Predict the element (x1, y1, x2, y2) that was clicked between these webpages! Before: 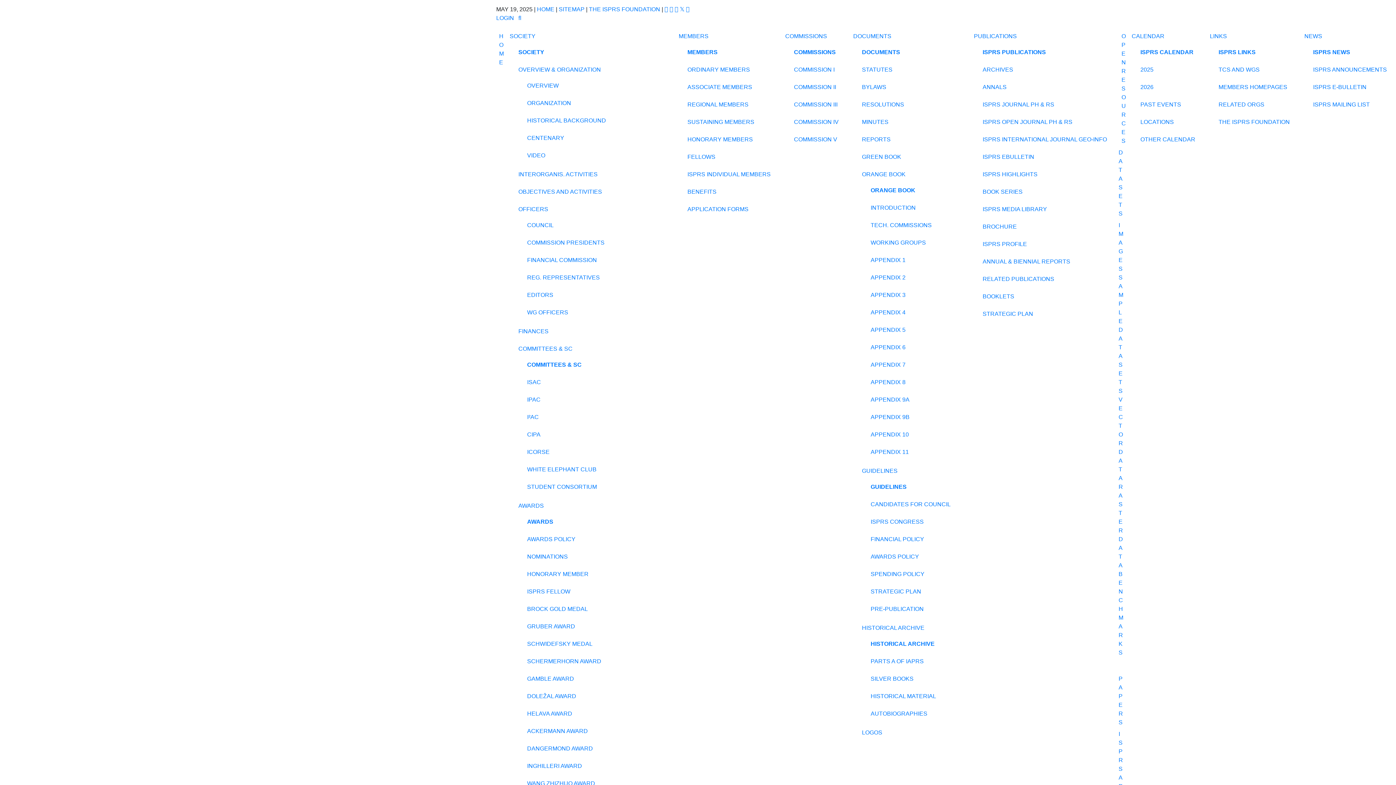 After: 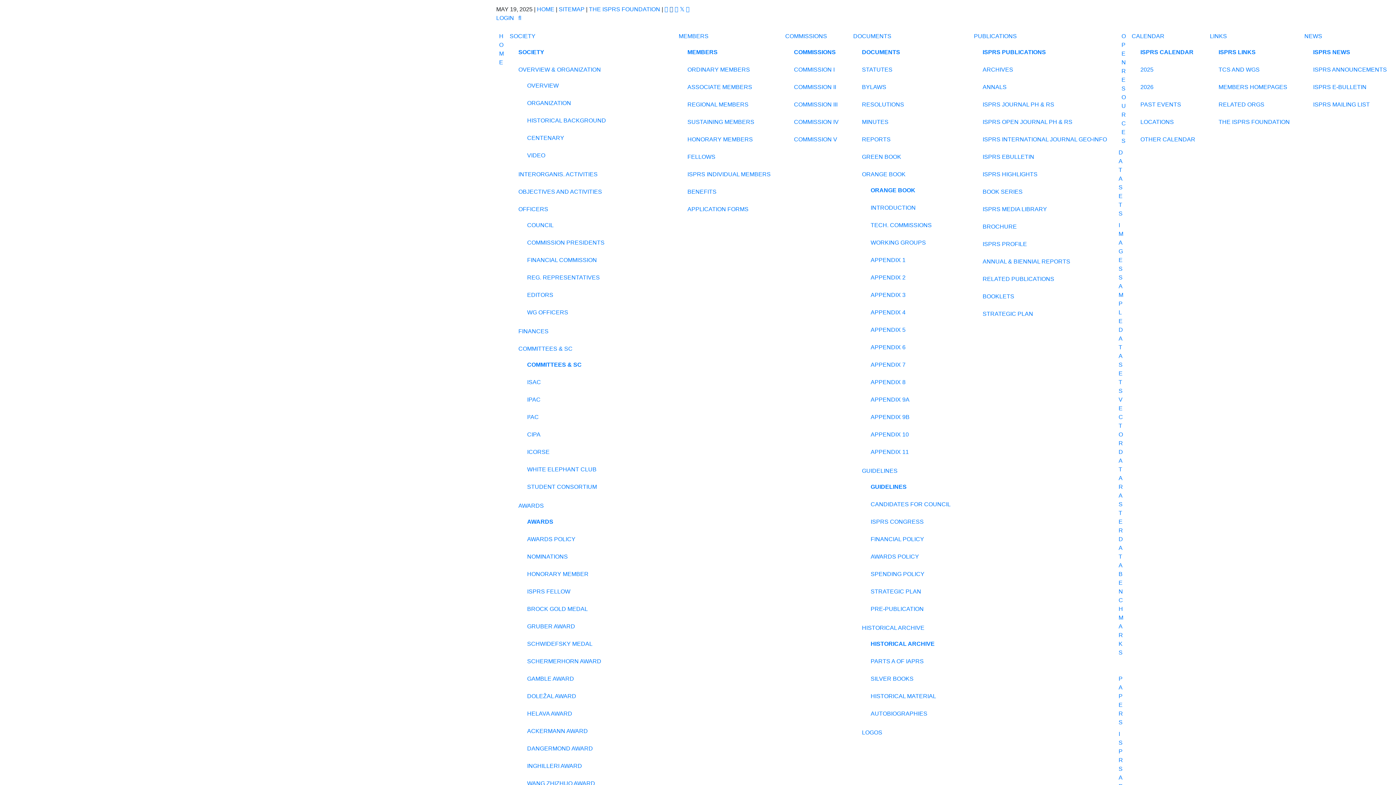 Action: bbox: (669, 6, 673, 12)